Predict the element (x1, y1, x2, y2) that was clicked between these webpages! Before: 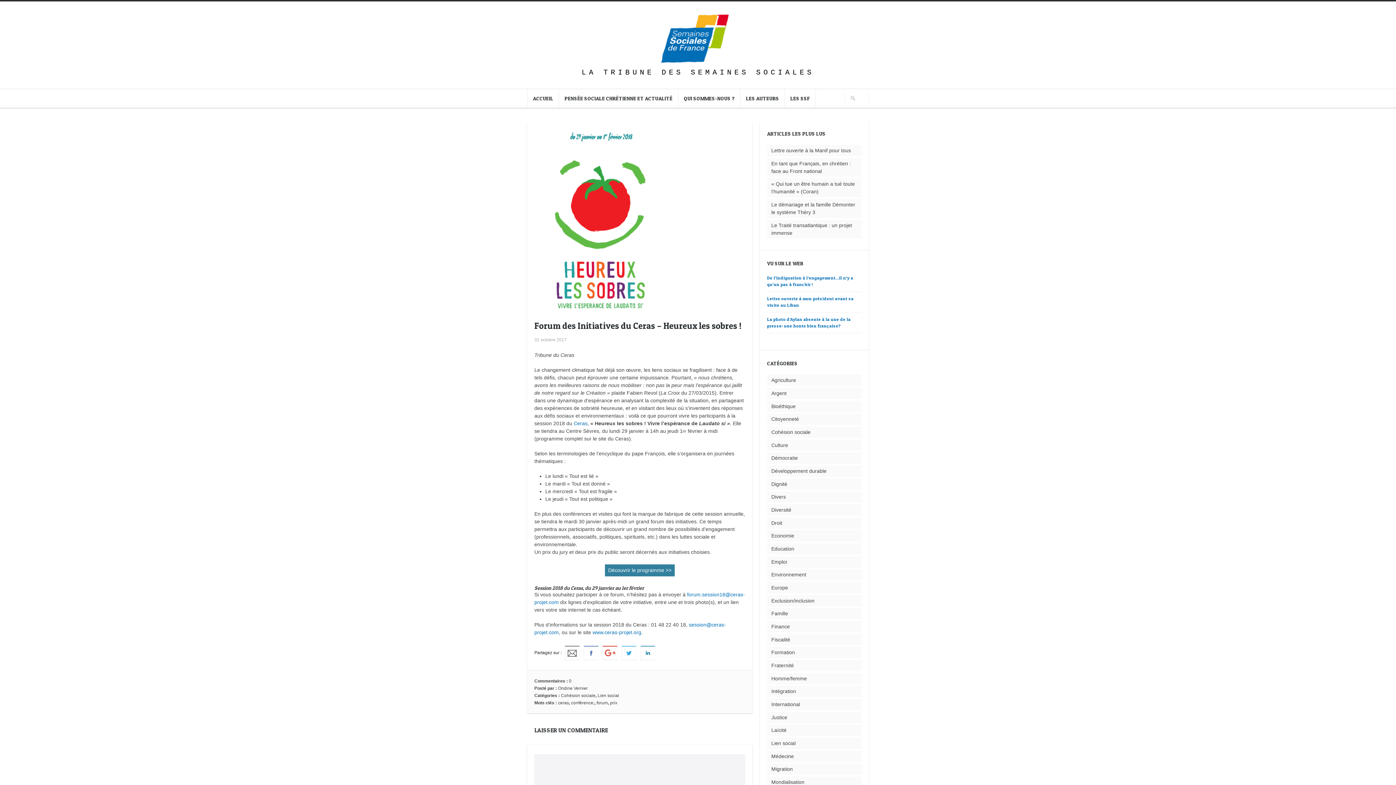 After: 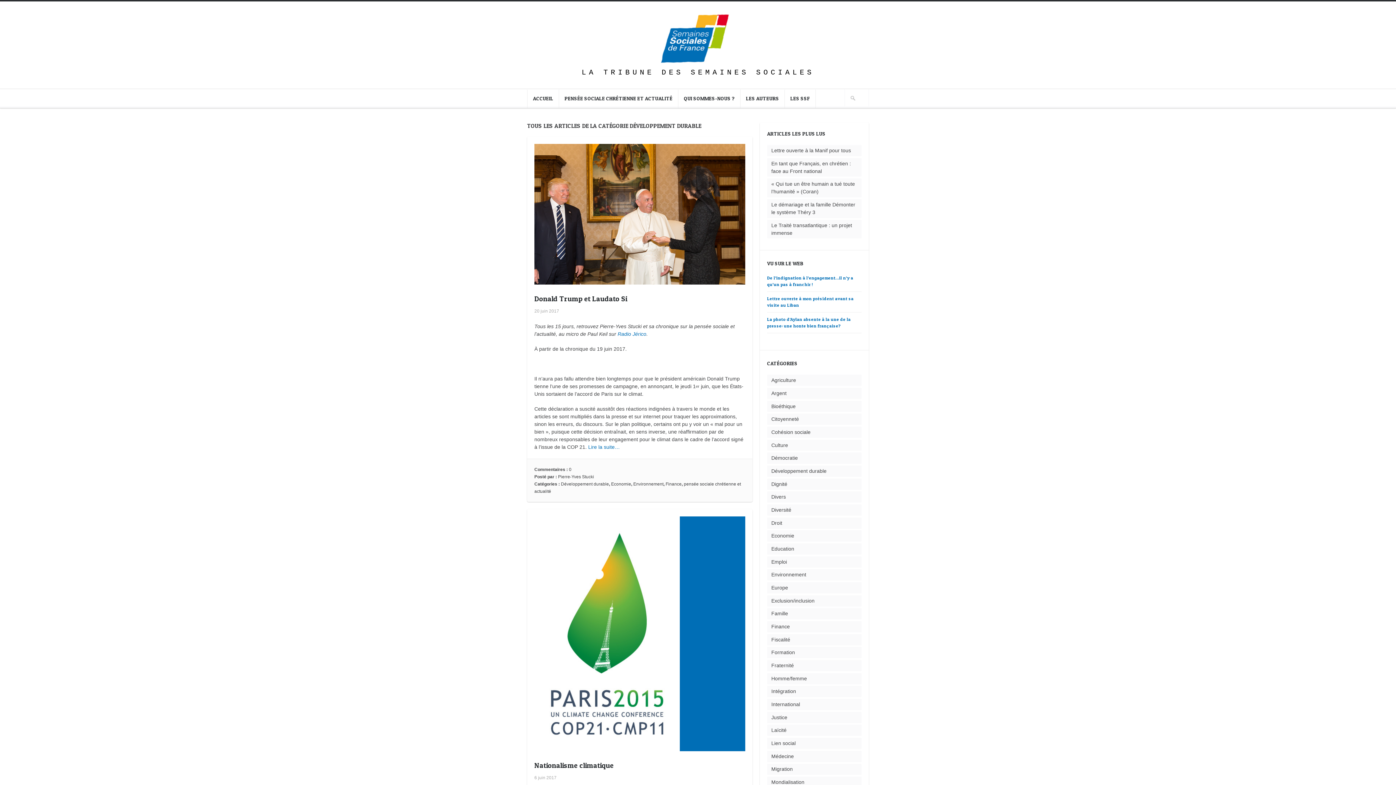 Action: bbox: (771, 468, 826, 474) label: Développement durable